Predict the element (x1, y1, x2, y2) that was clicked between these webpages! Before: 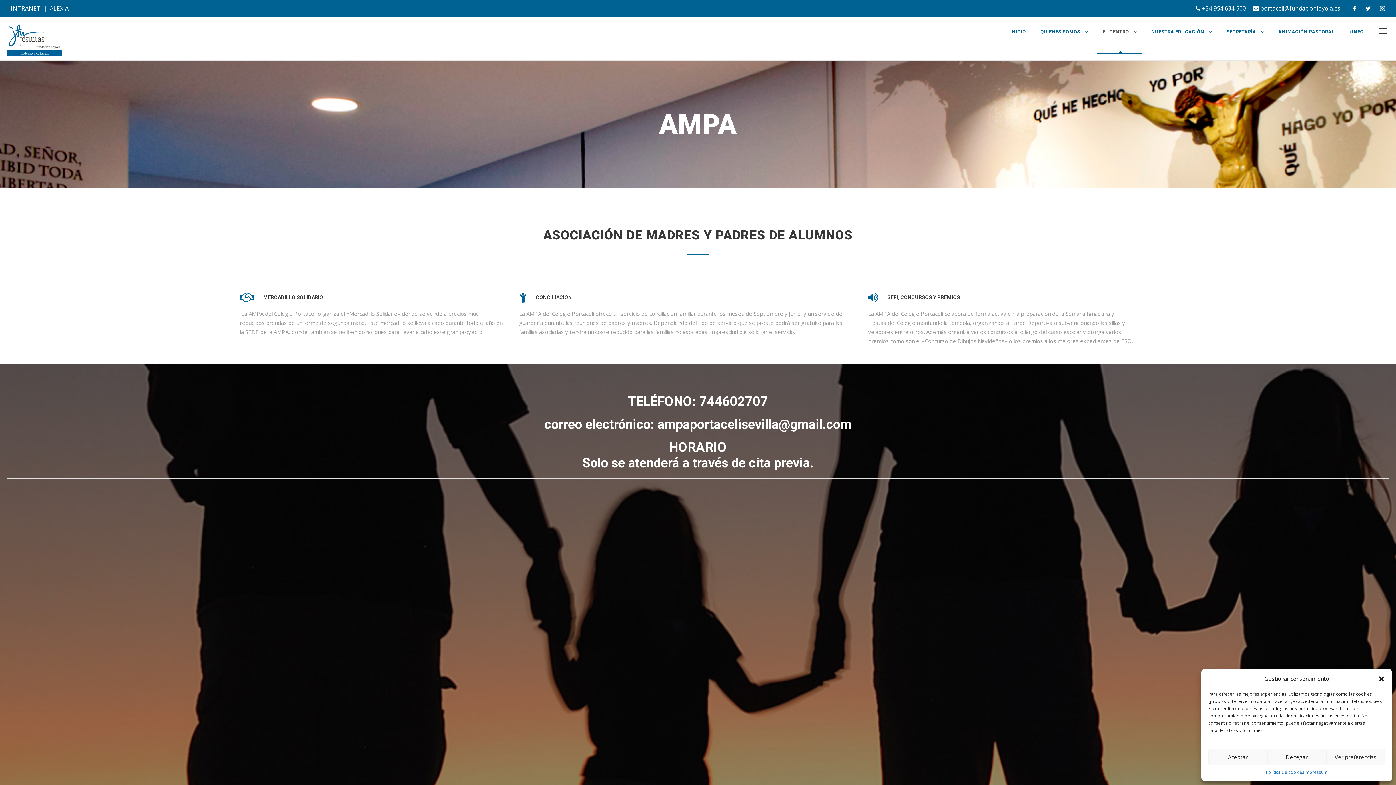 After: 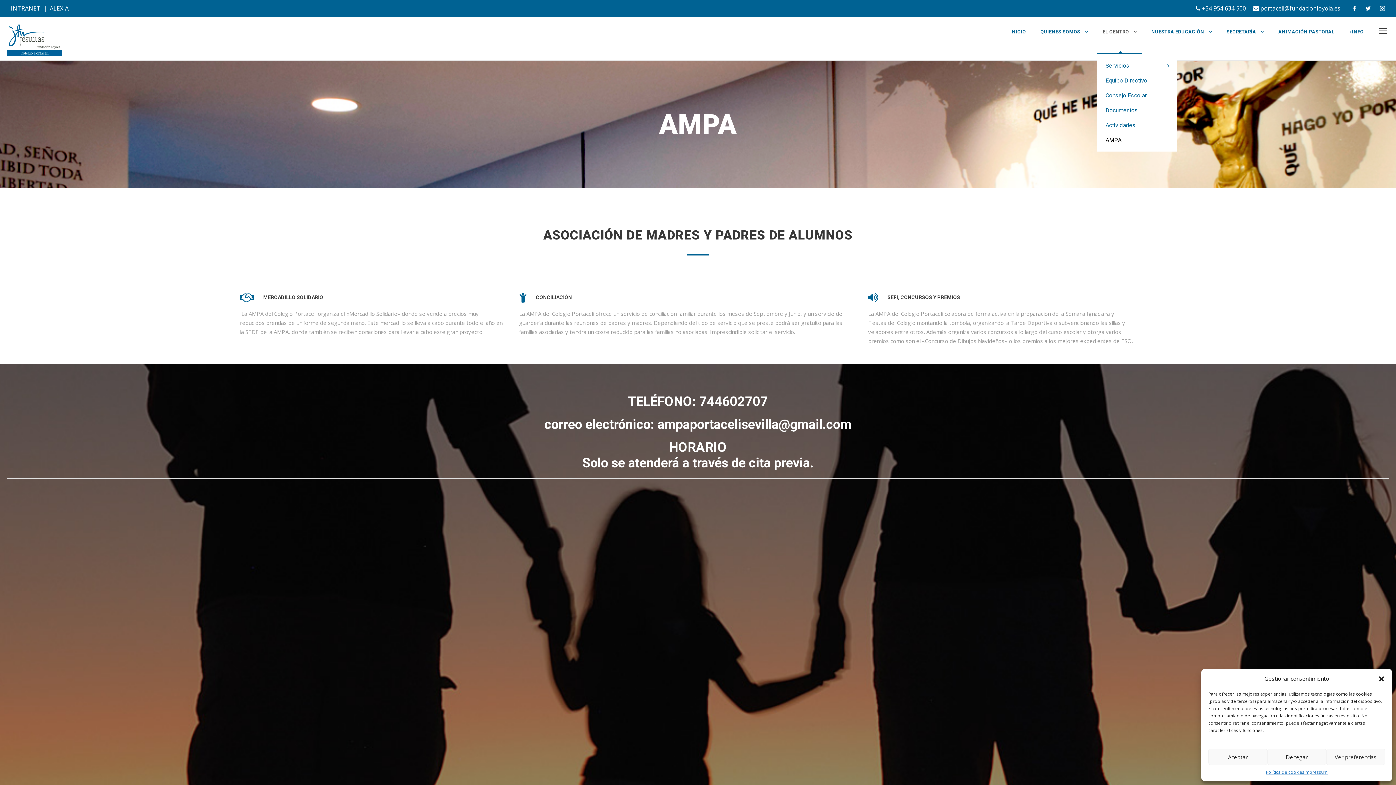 Action: label: EL CENTRO bbox: (1102, 28, 1137, 54)